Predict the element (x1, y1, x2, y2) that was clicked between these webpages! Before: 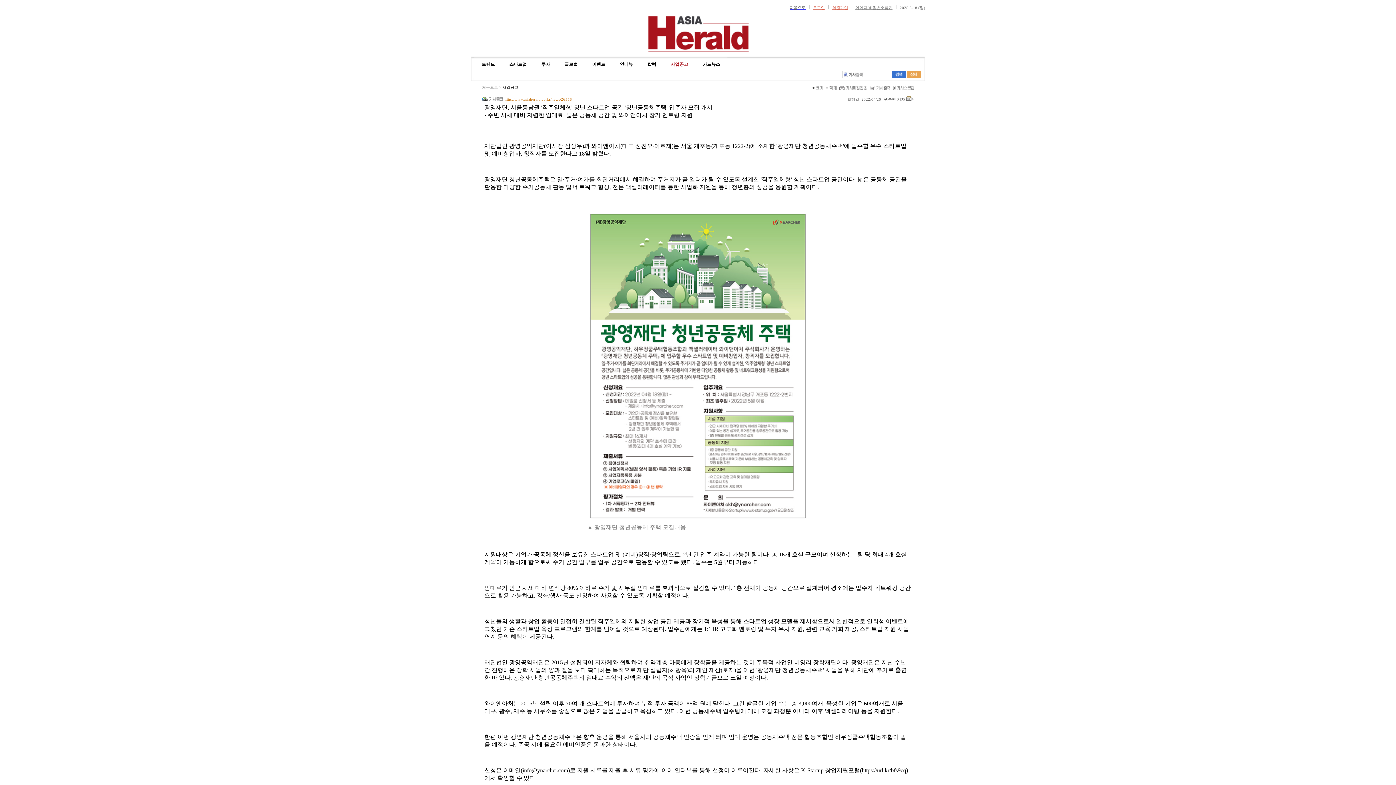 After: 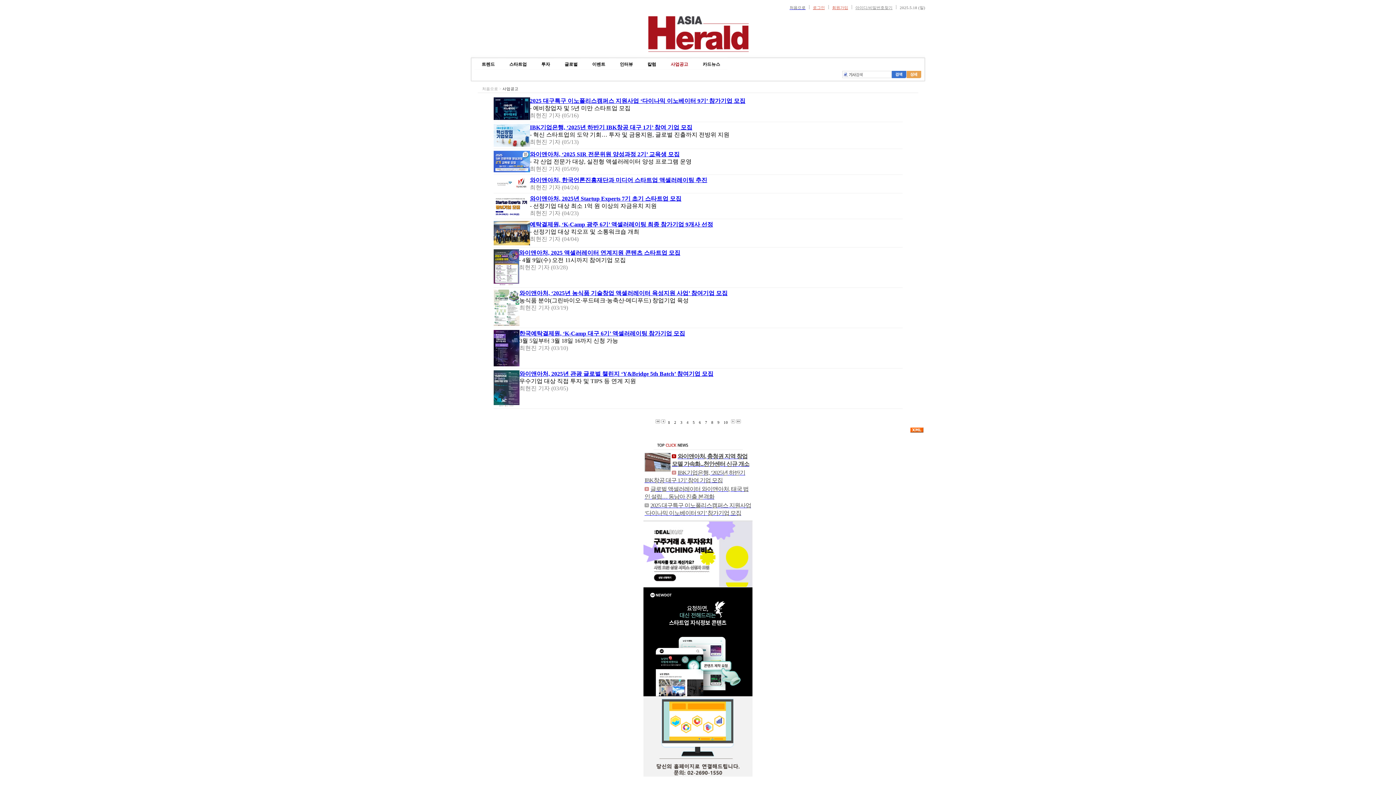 Action: label: 사업공고 bbox: (502, 85, 518, 89)